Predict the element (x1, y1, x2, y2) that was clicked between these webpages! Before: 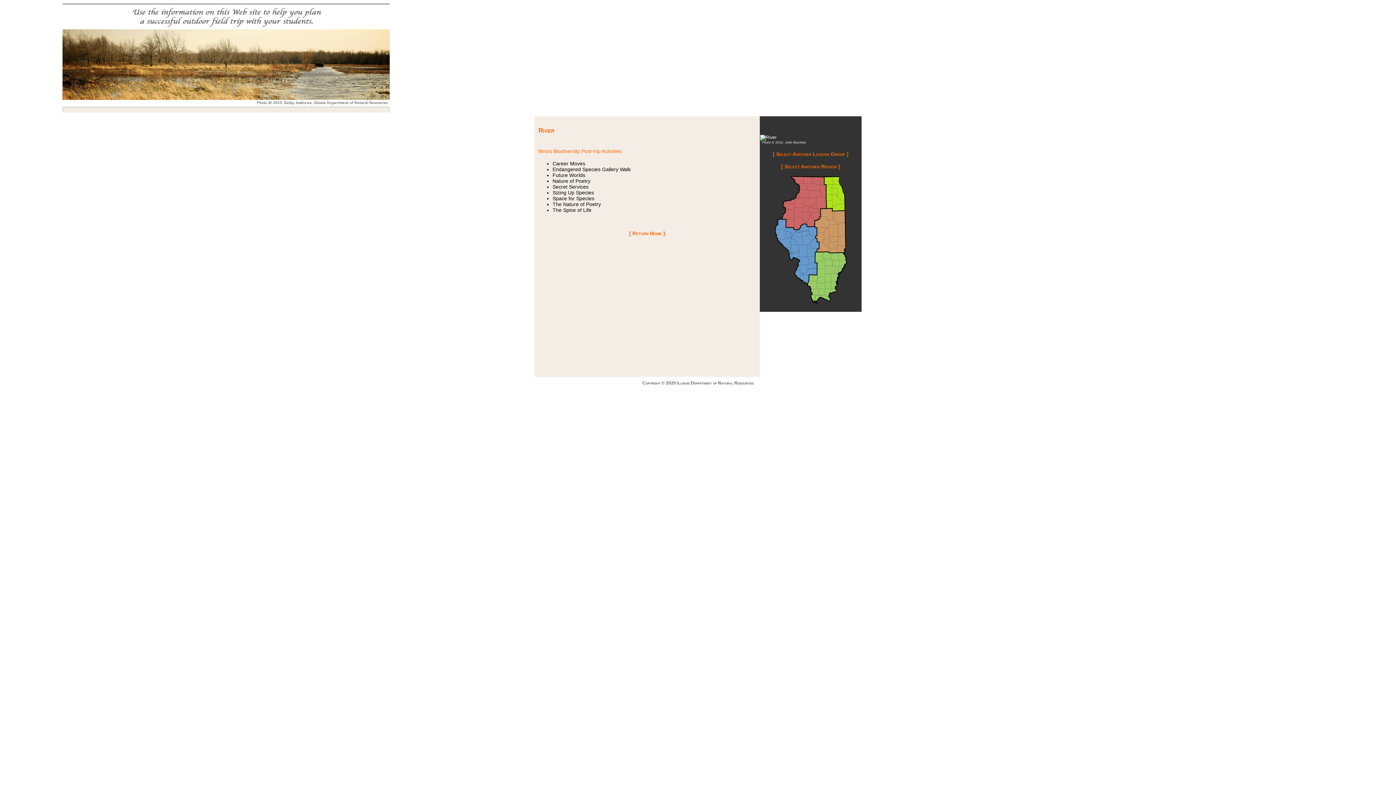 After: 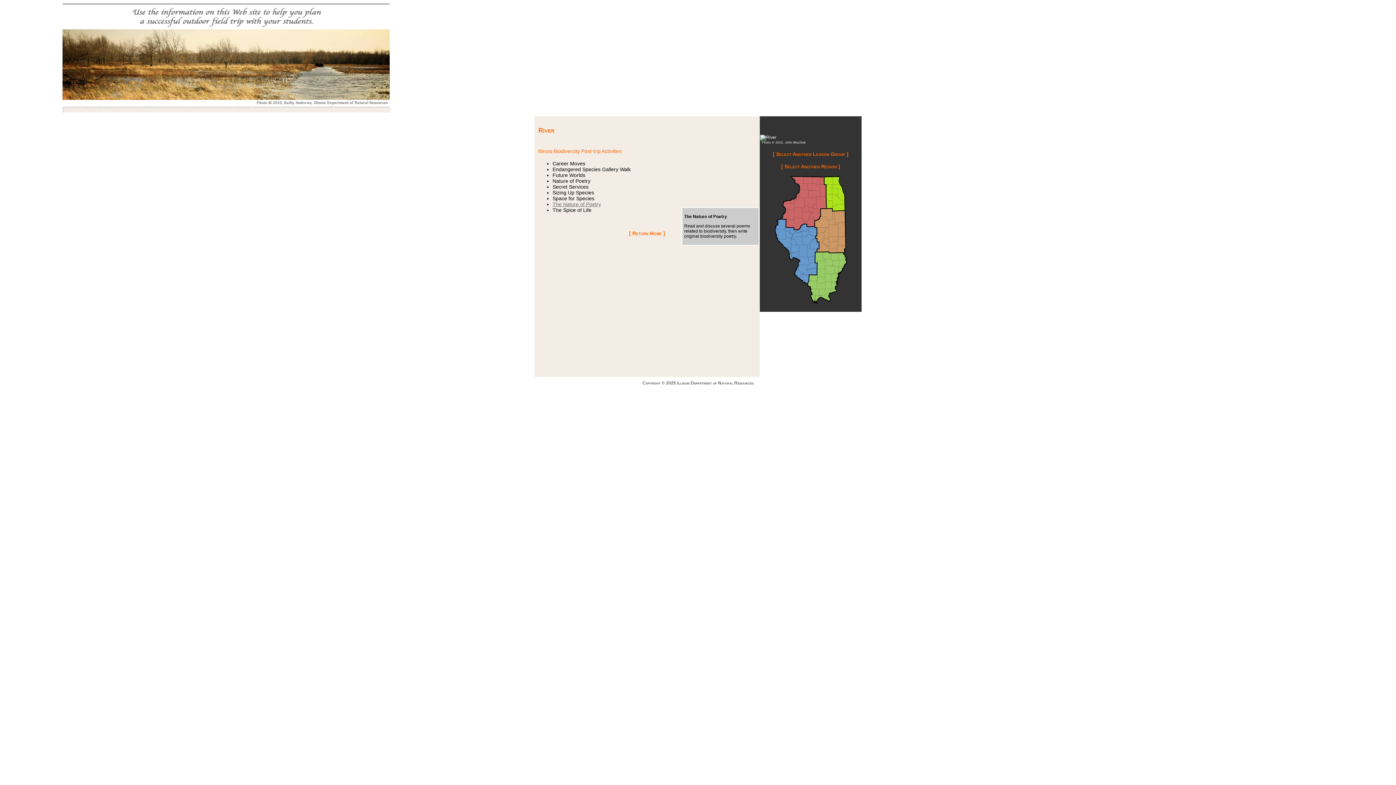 Action: bbox: (552, 201, 601, 207) label: The Nature of Poetry